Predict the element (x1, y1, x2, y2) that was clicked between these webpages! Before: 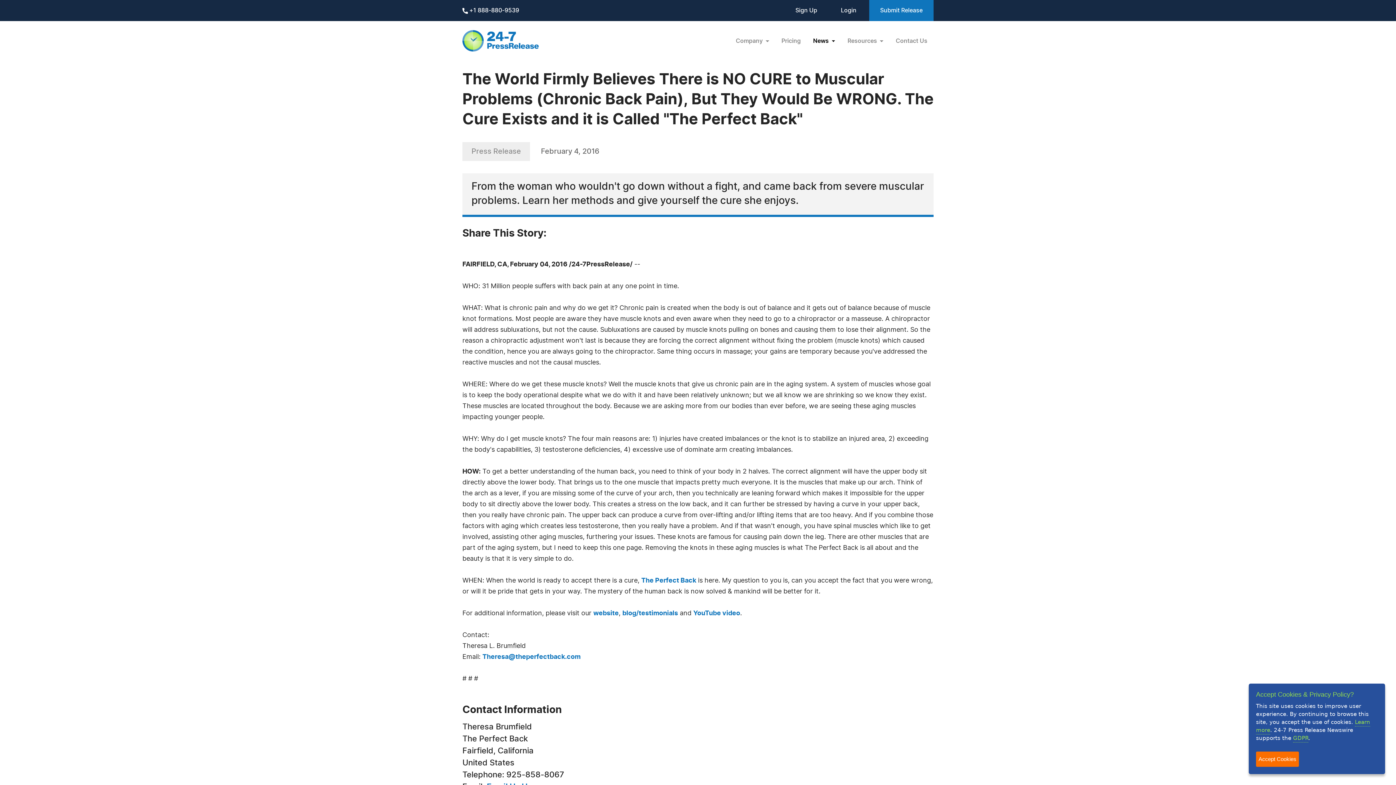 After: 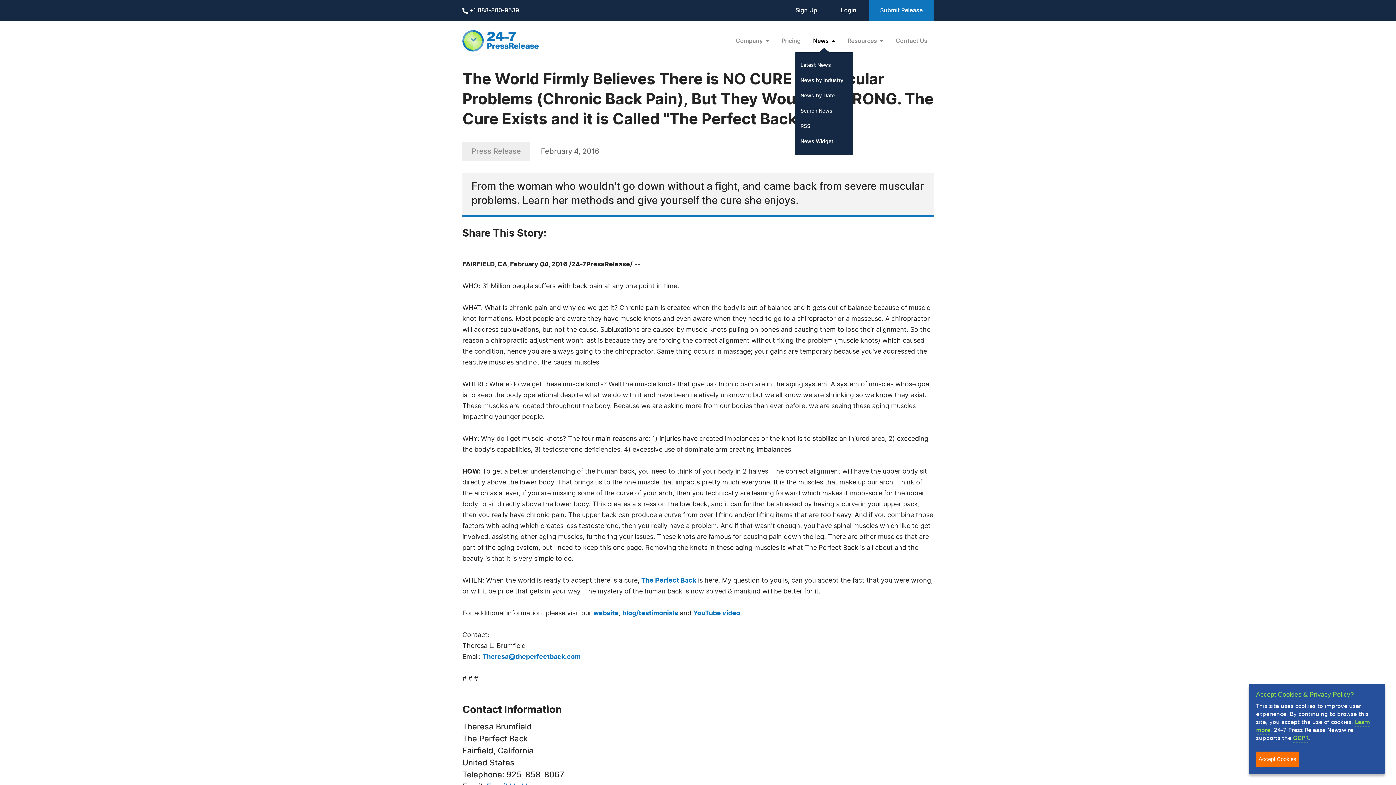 Action: bbox: (807, 29, 841, 52) label: News 